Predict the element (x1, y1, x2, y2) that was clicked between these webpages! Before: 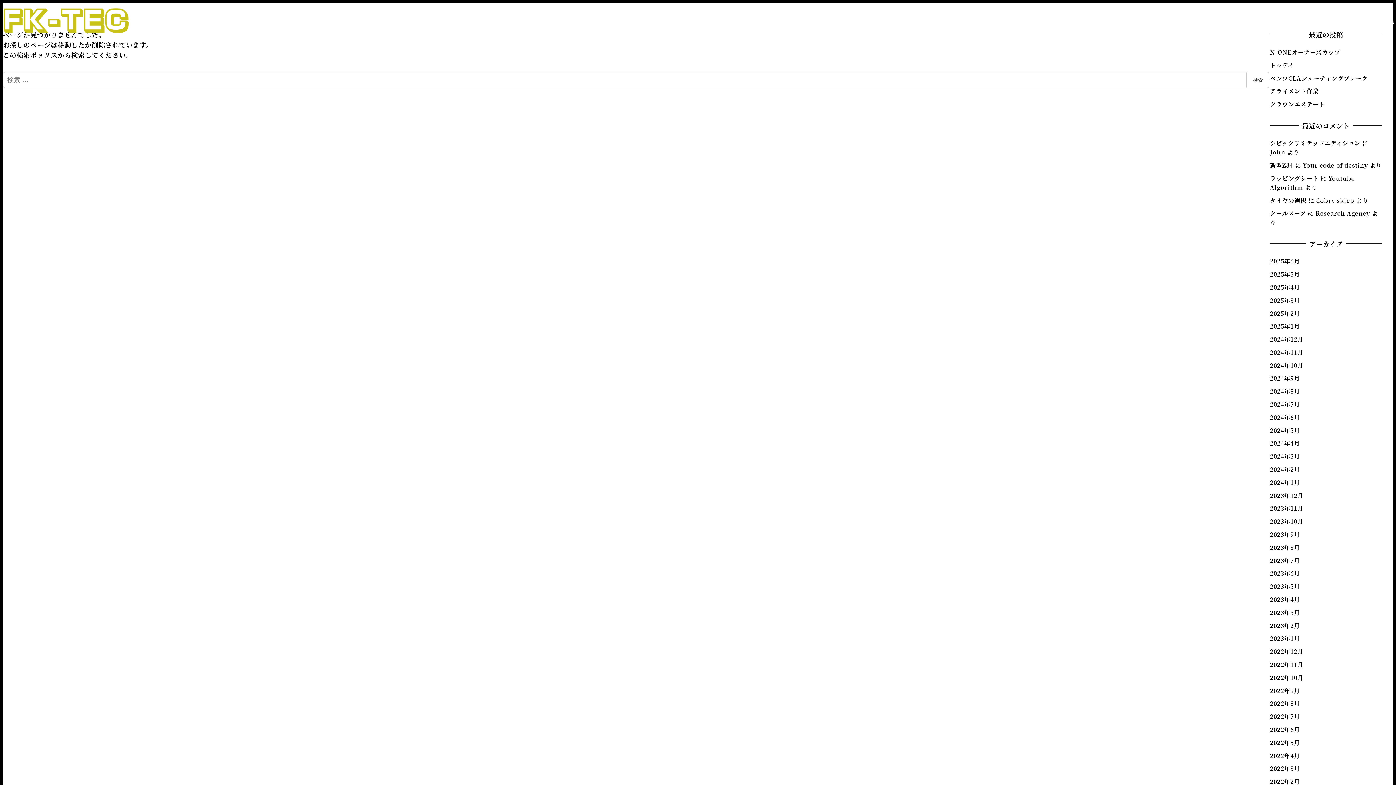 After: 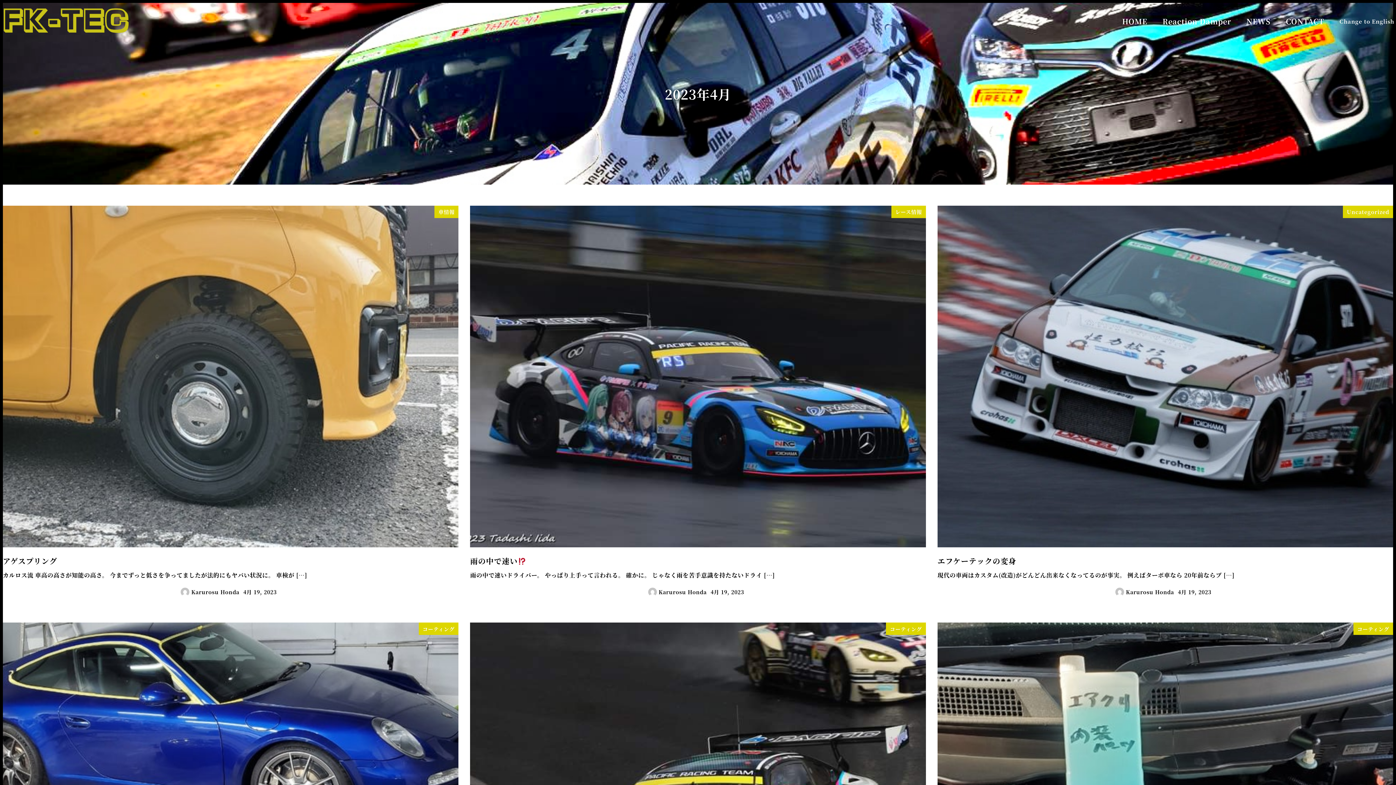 Action: label: 2023年4月 bbox: (1270, 595, 1300, 604)